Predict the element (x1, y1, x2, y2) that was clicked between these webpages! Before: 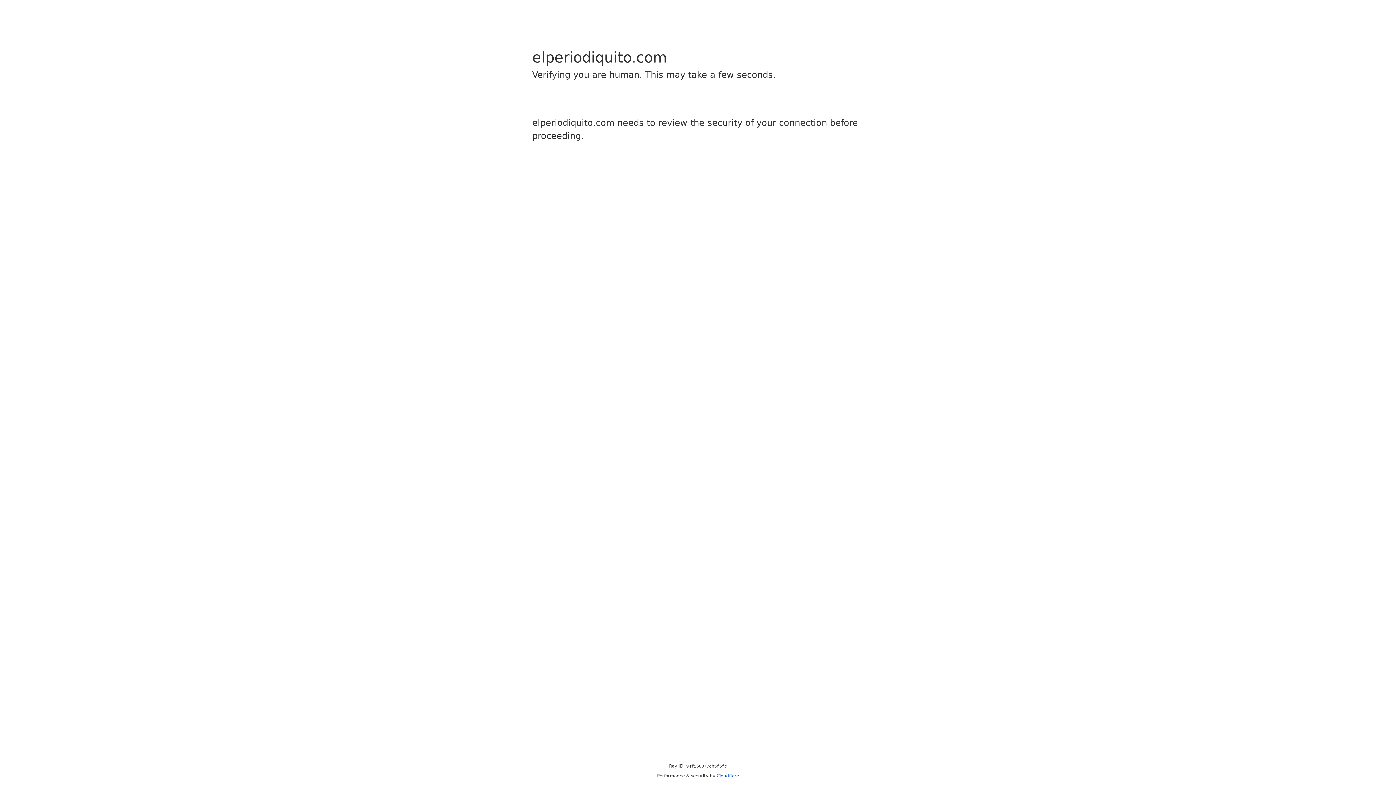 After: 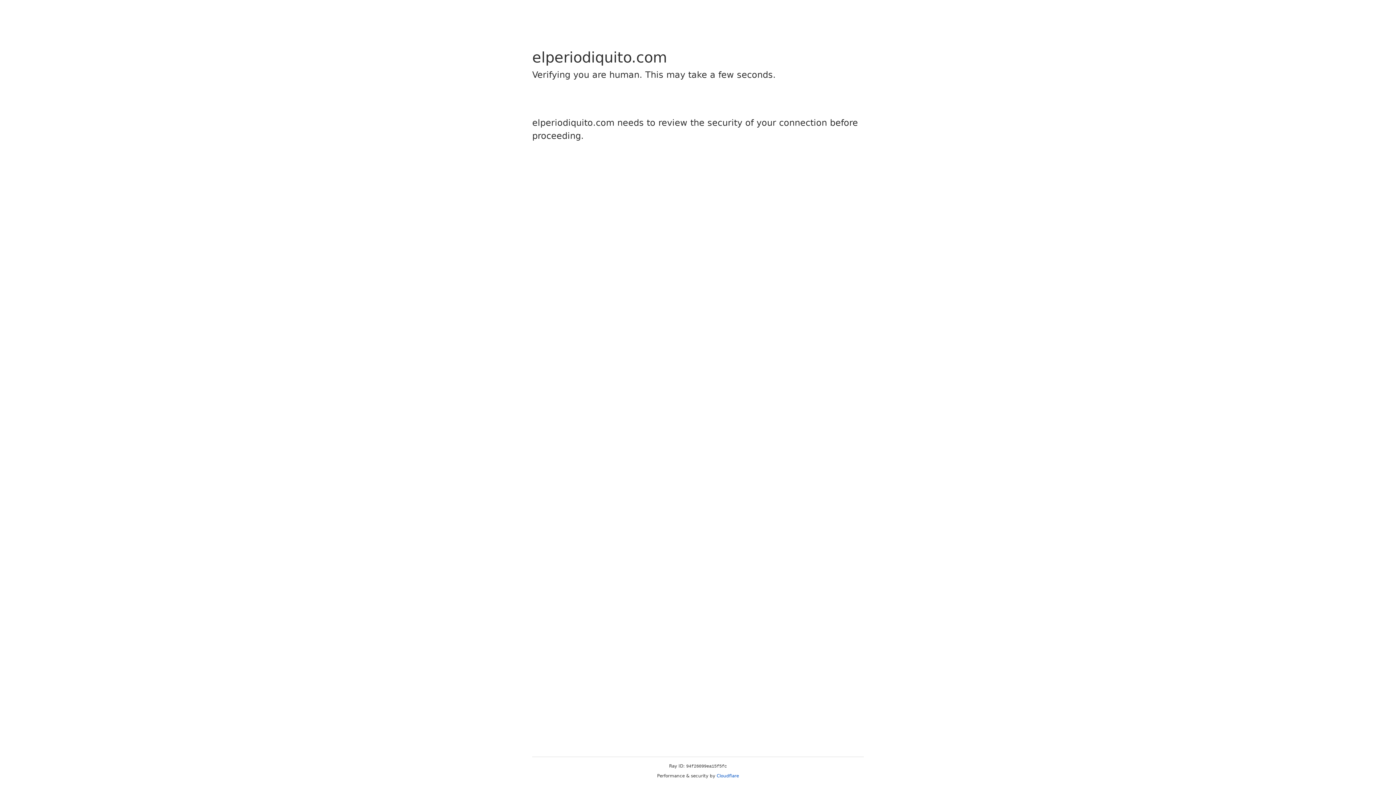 Action: bbox: (716, 773, 739, 778) label: Cloudflare